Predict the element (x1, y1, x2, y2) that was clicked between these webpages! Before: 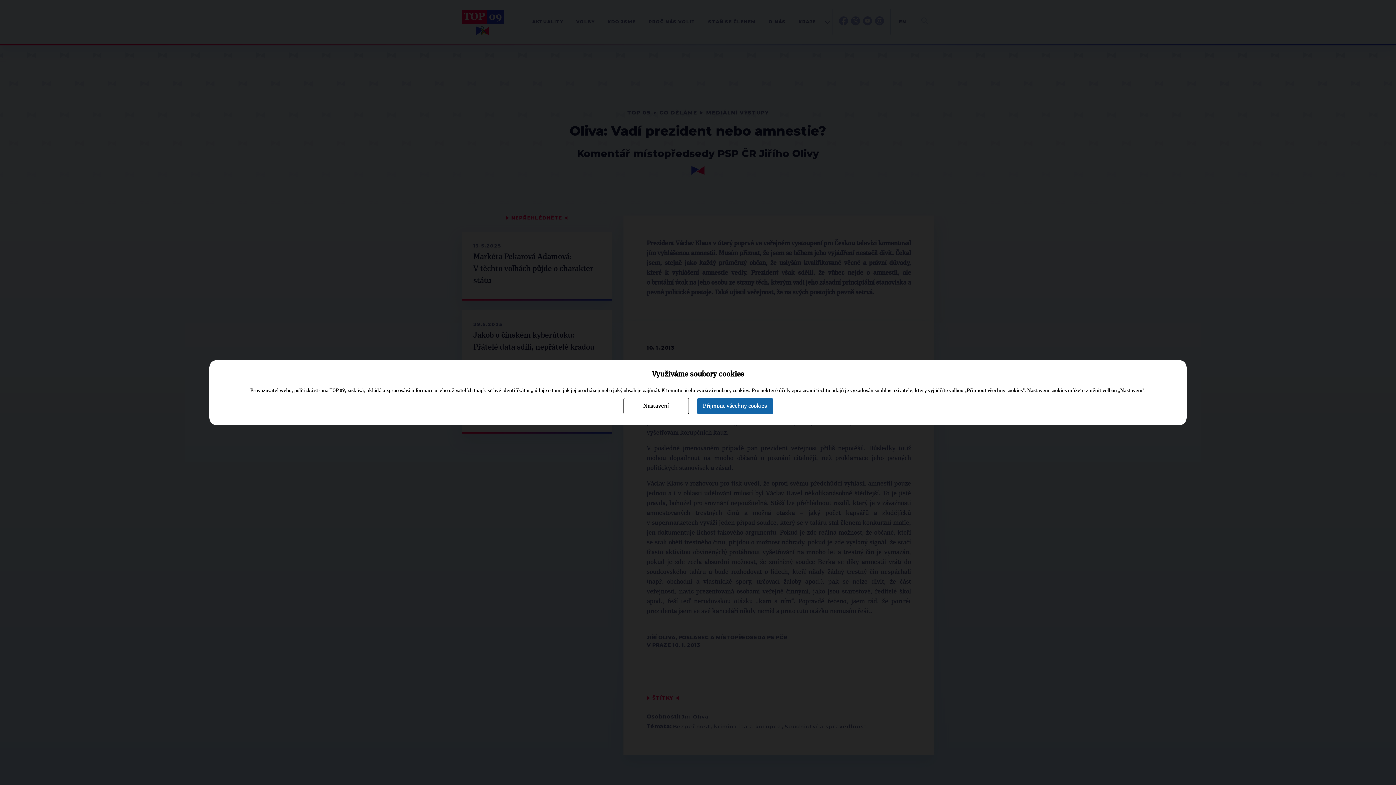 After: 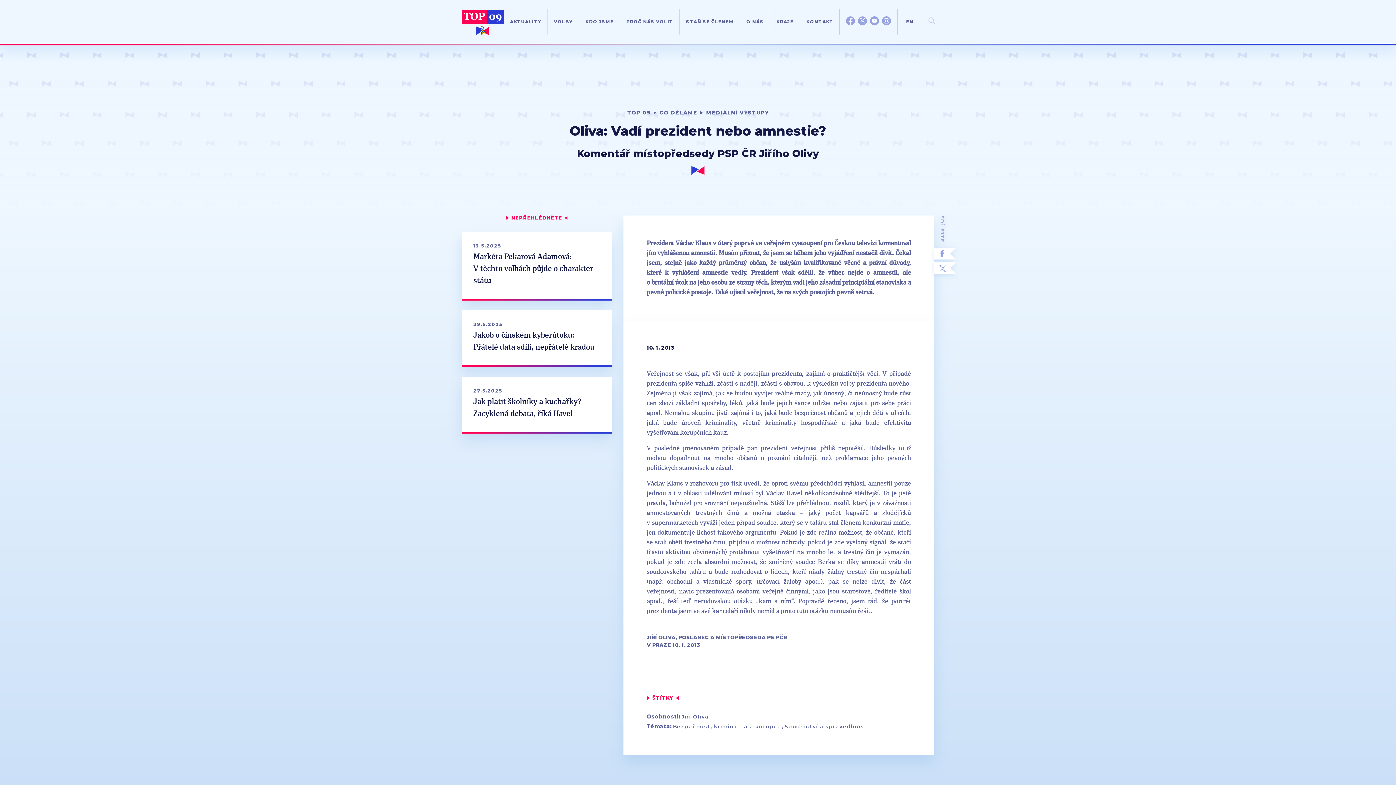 Action: label: Přijmout všechny cookies bbox: (697, 398, 772, 414)